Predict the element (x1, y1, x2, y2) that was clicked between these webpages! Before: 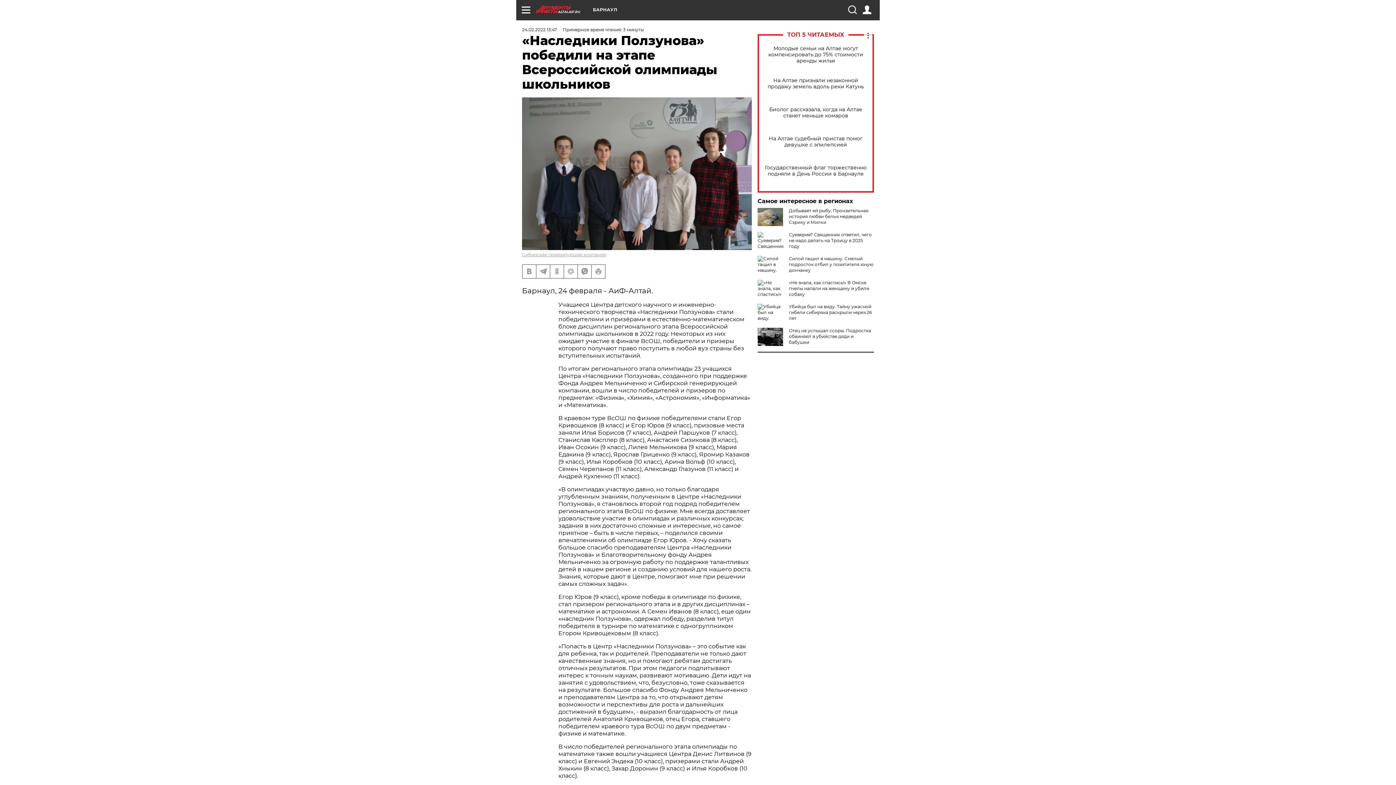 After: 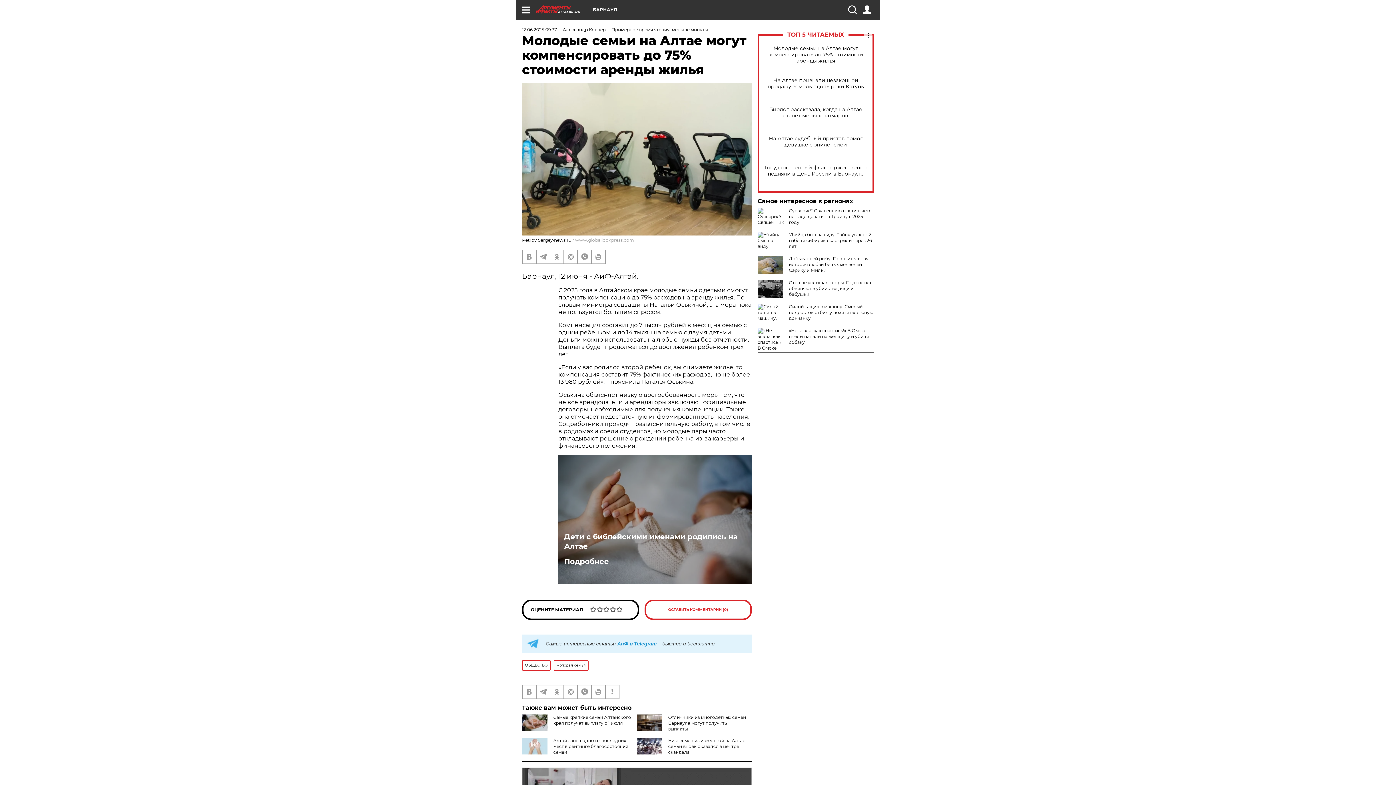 Action: bbox: (765, 45, 866, 63) label: Молодые семьи на Алтае могут компенсировать до 75% стоимости аренды жилья